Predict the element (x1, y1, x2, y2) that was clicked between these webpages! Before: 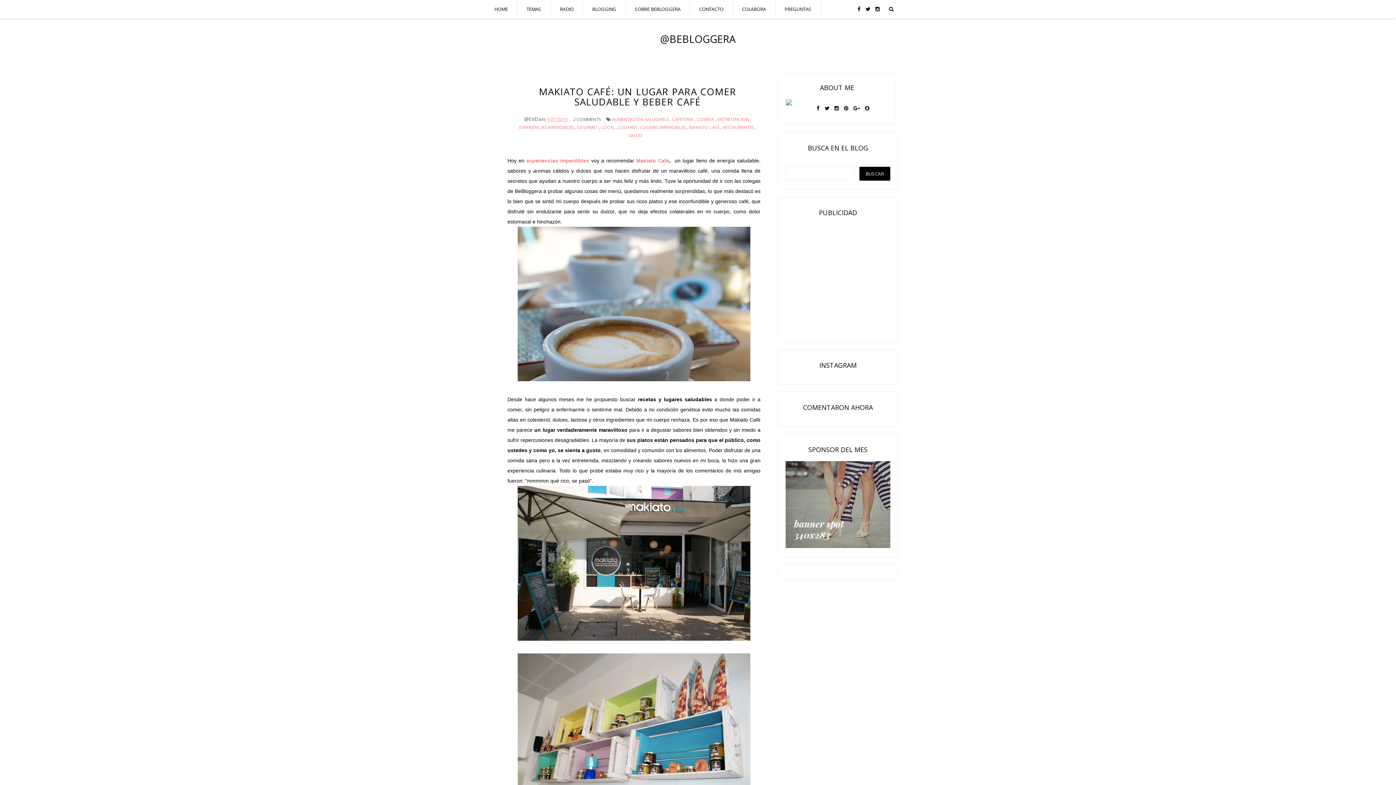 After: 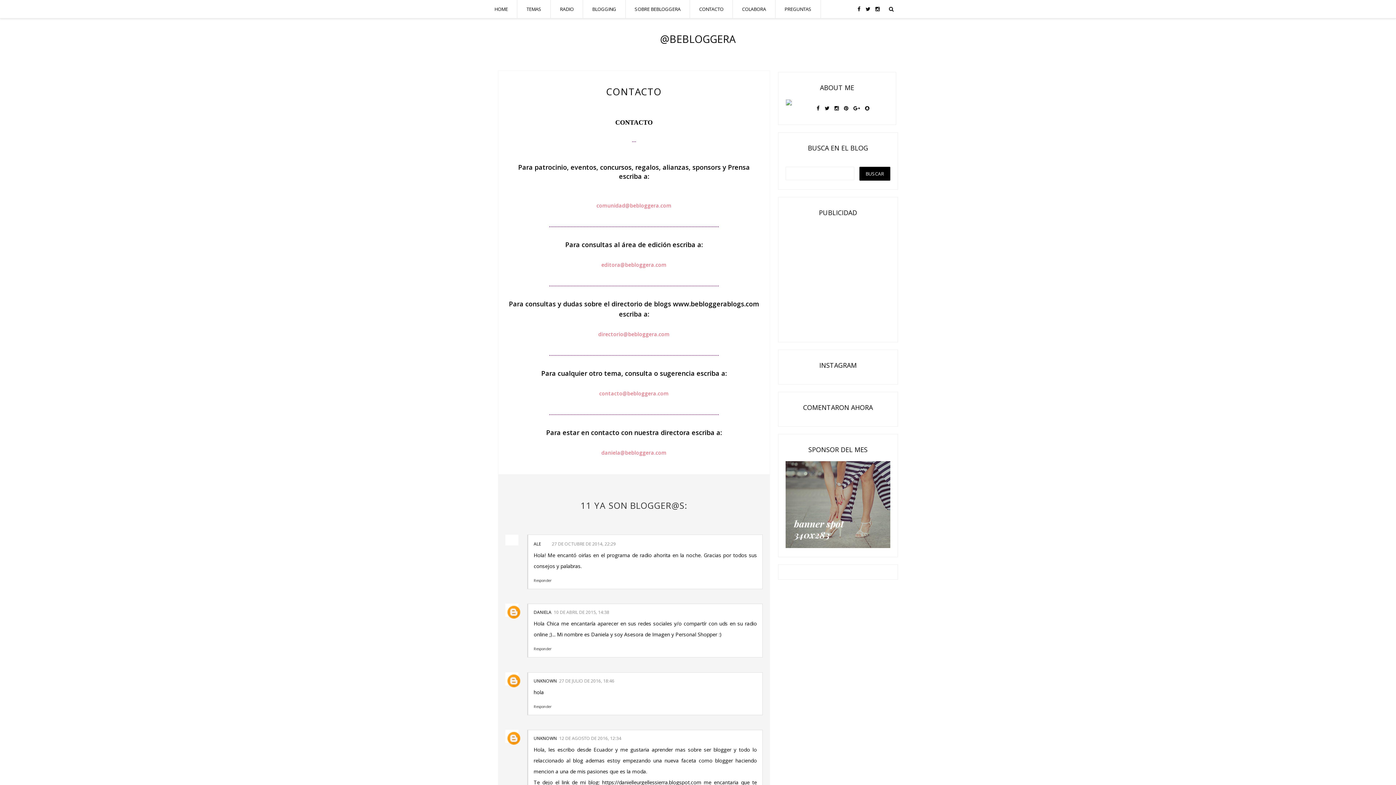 Action: bbox: (692, 1, 730, 16) label: CONTACTO